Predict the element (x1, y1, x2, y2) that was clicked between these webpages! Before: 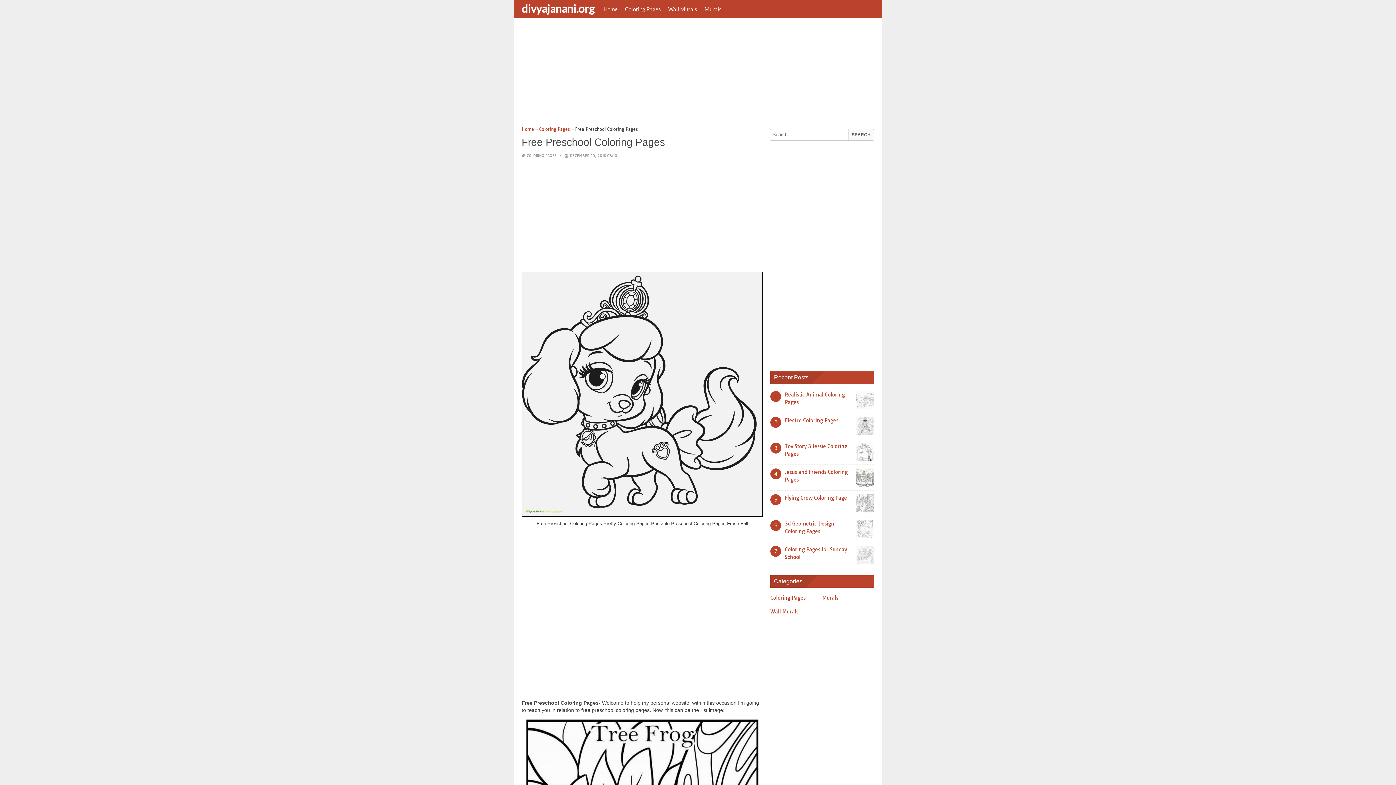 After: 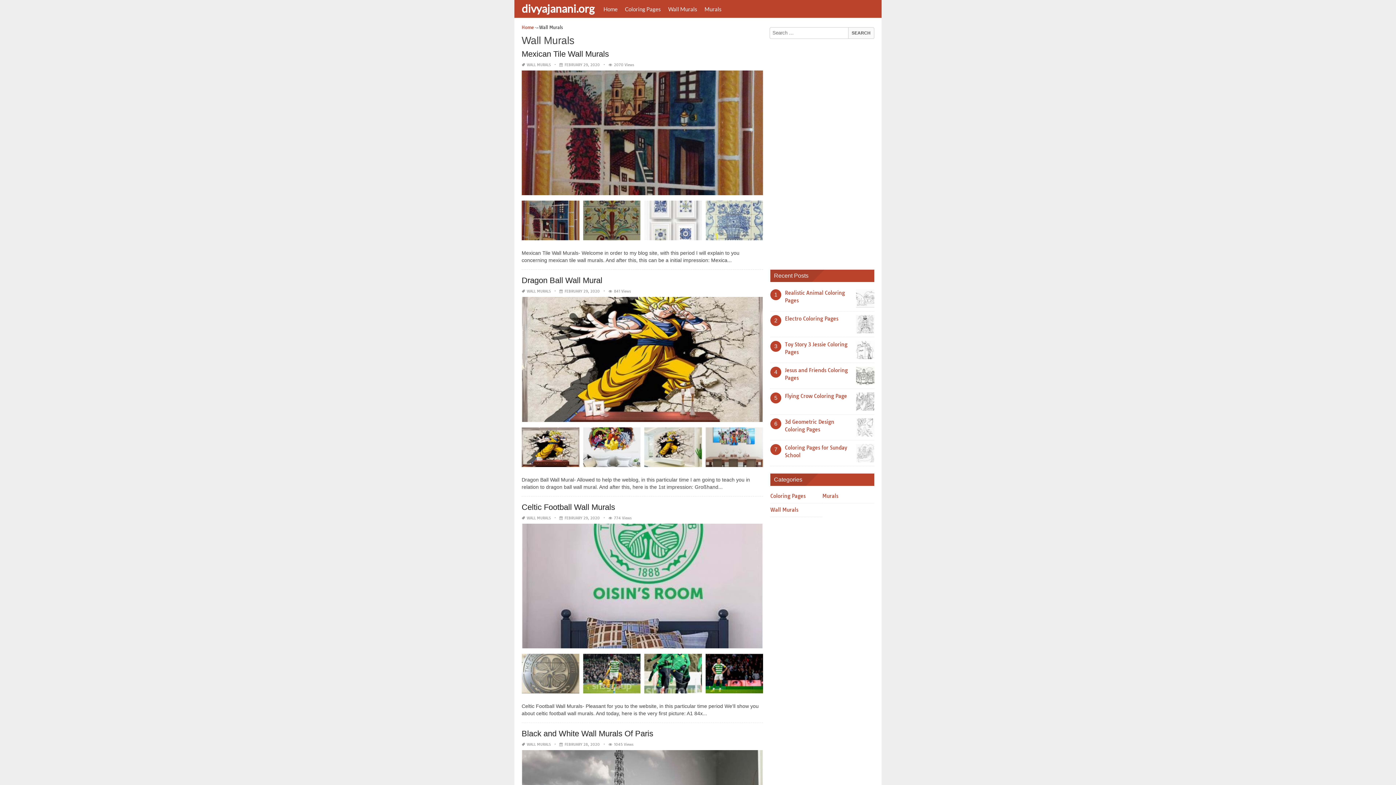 Action: label: Wall Murals bbox: (664, 0, 701, 17)